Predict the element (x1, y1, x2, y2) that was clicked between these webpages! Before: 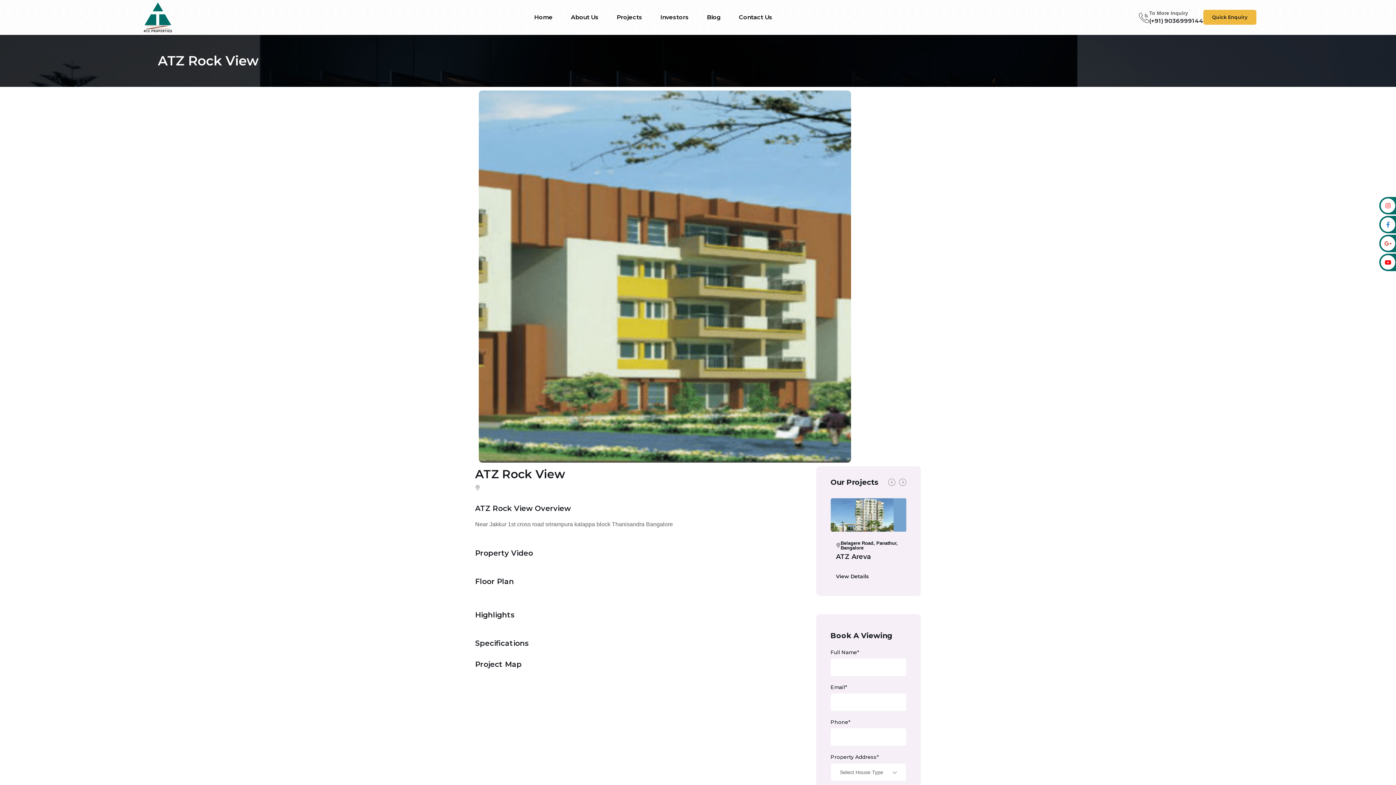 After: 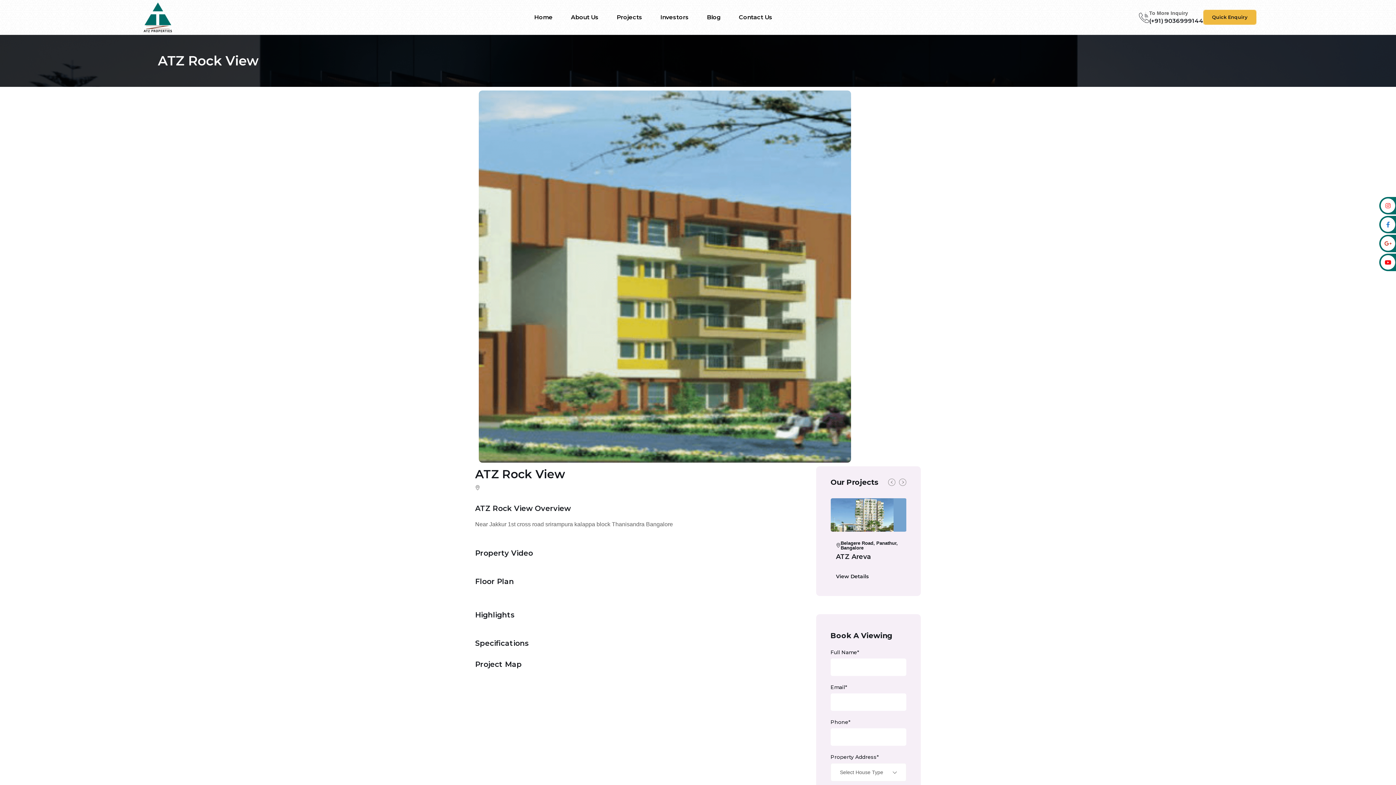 Action: bbox: (475, 485, 480, 490)